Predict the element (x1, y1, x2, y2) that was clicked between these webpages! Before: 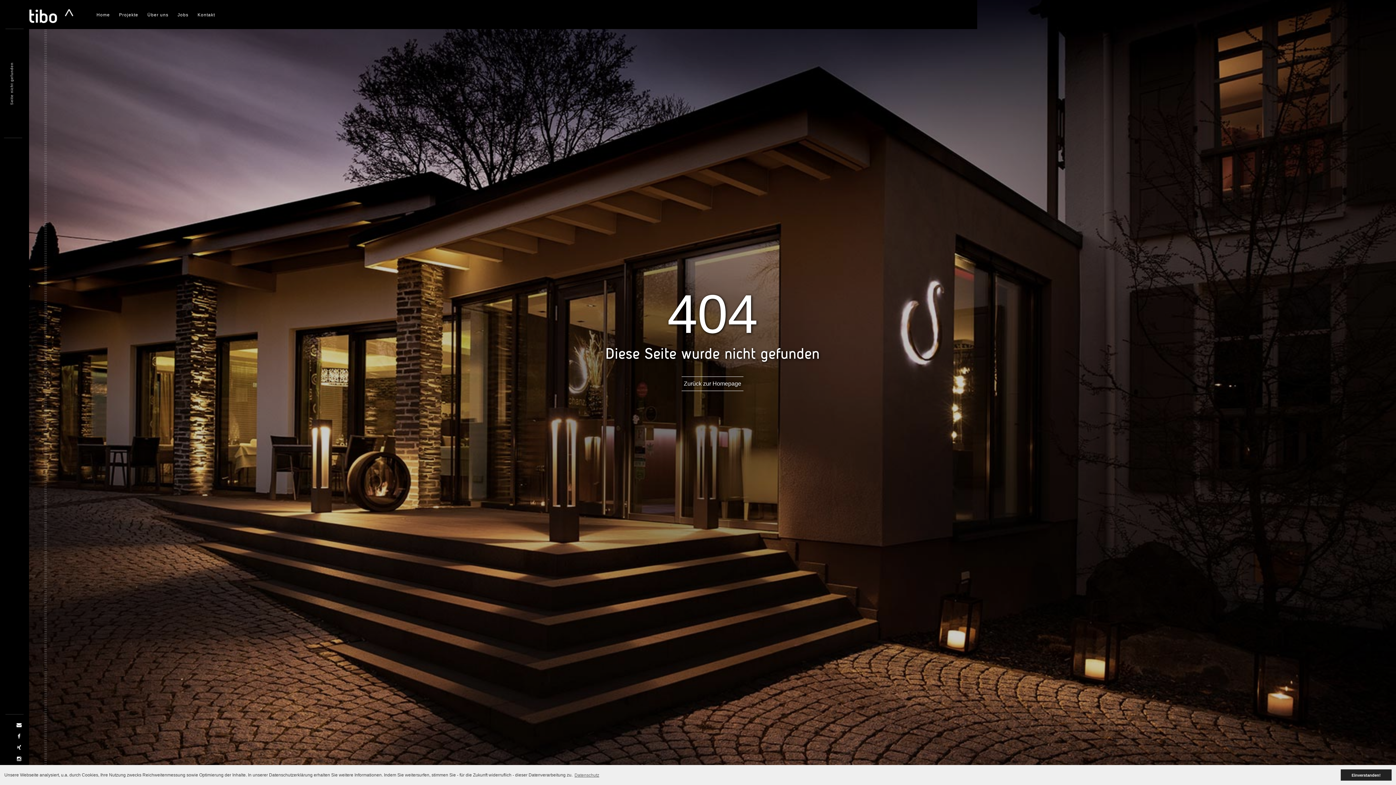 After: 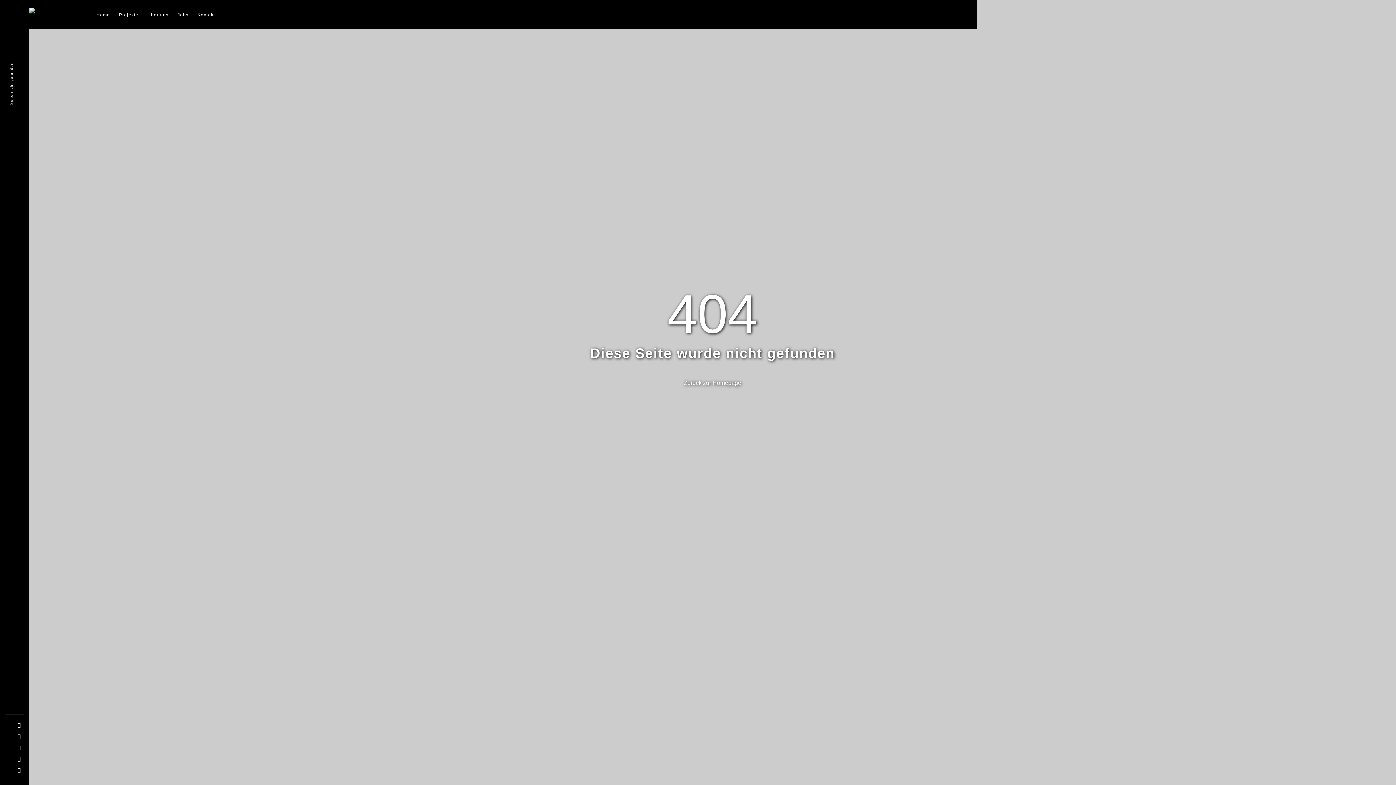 Action: label: Seite nicht gefundem bbox: (9, 62, 13, 105)